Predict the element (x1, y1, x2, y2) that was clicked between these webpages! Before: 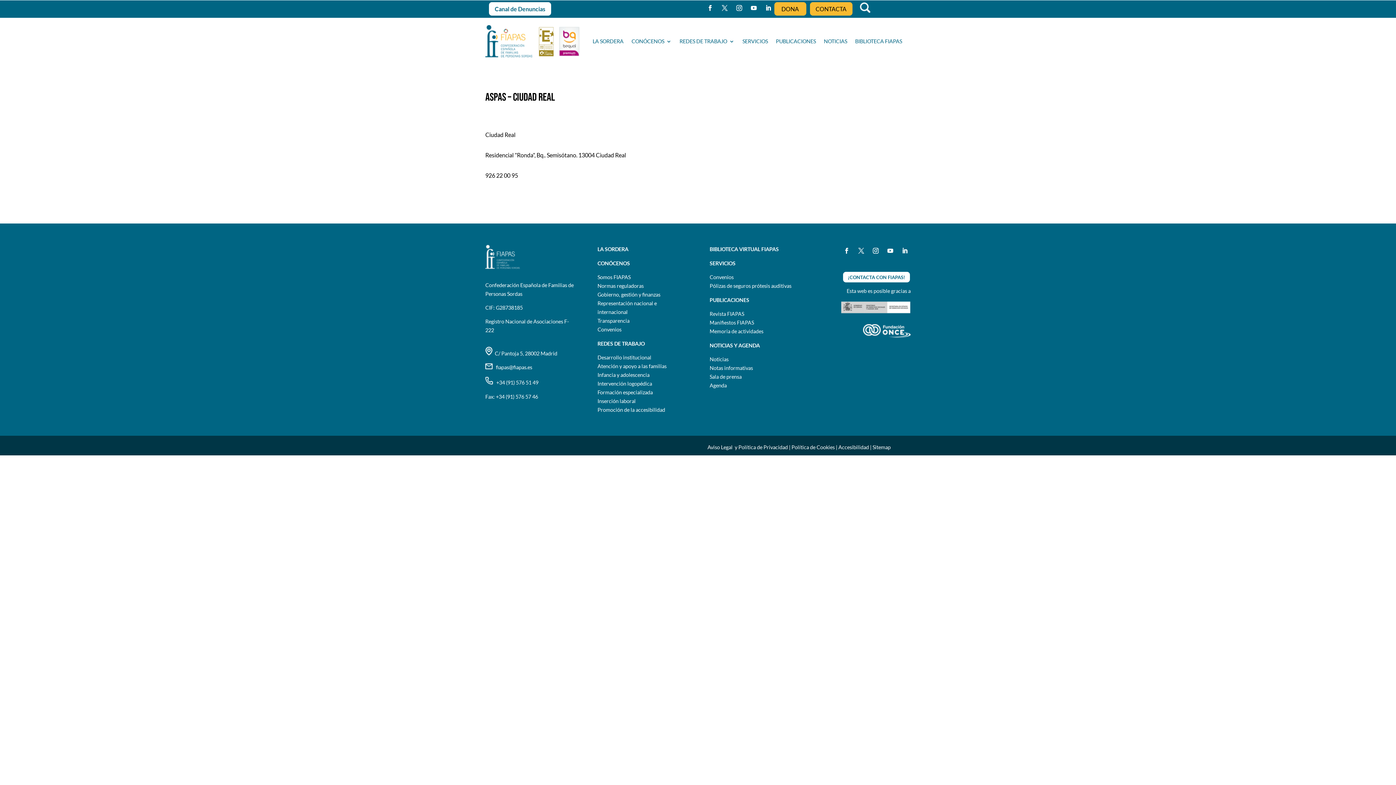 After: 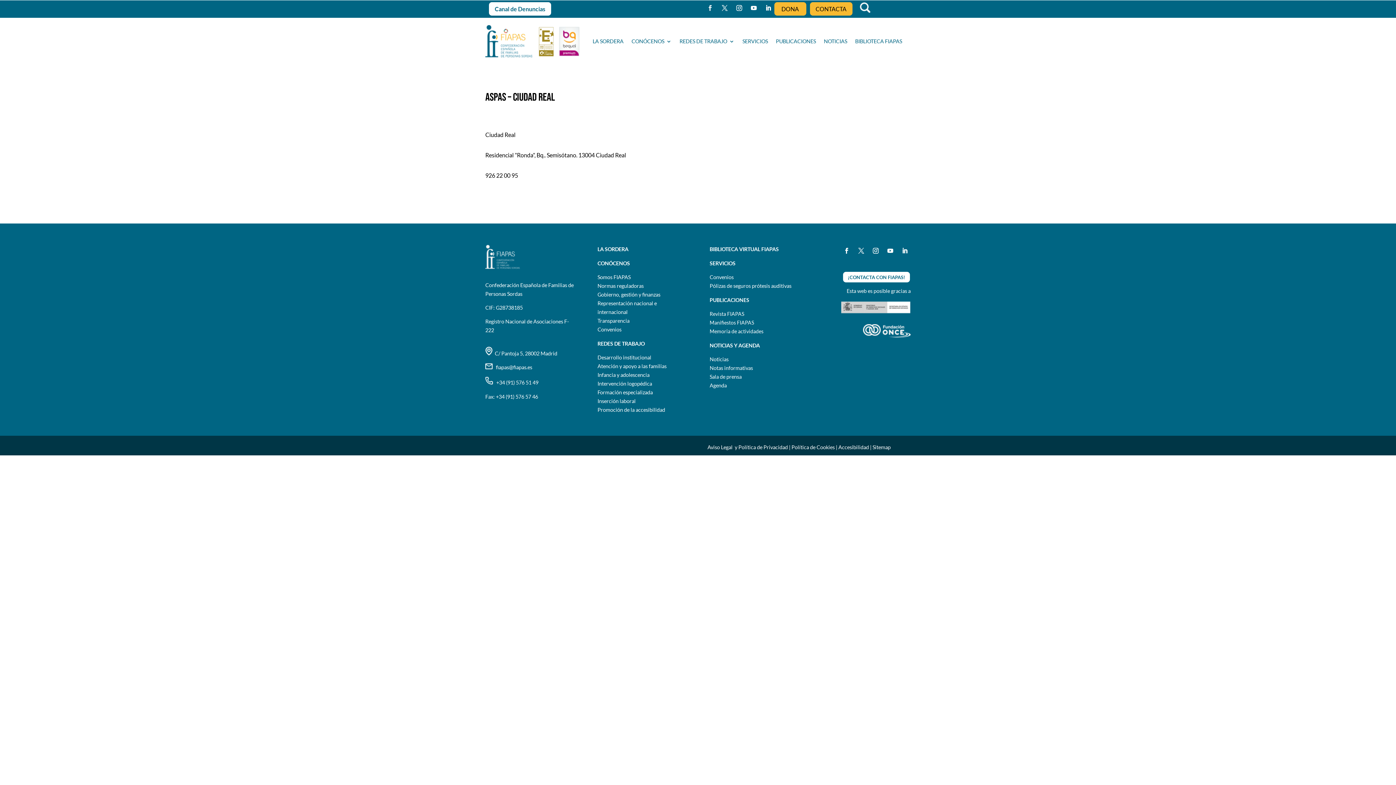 Action: bbox: (704, 2, 716, 13)